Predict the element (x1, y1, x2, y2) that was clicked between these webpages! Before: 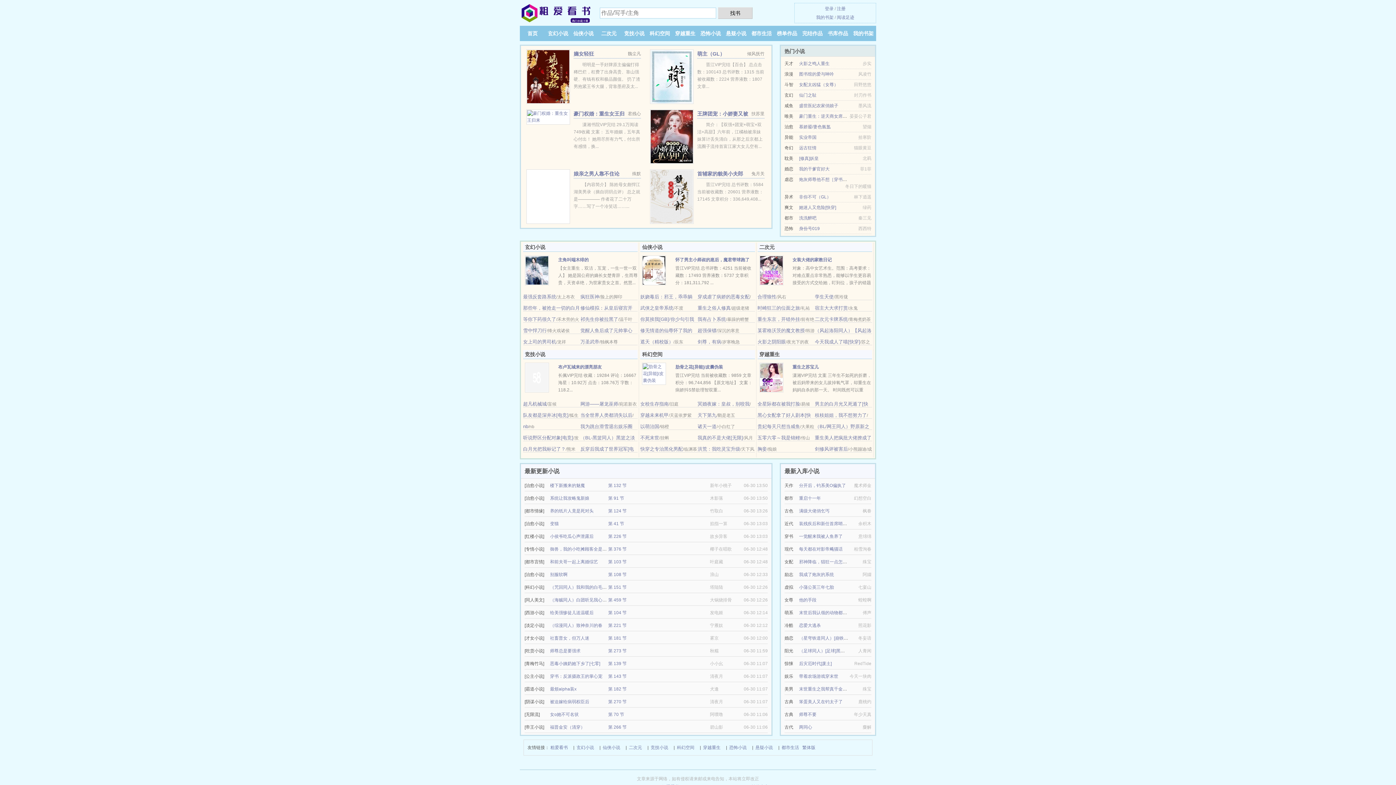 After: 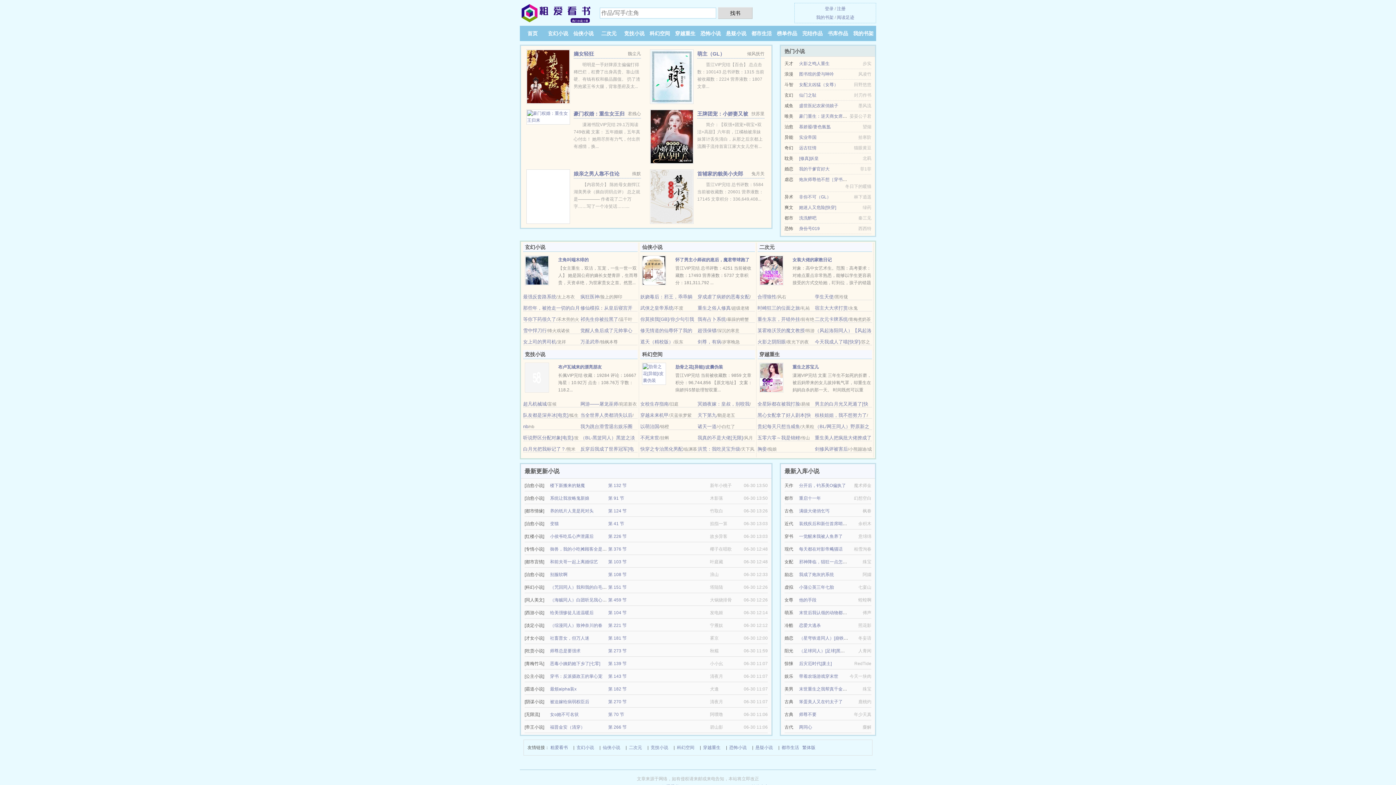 Action: bbox: (697, 316, 726, 322) label: 我有占卜系统